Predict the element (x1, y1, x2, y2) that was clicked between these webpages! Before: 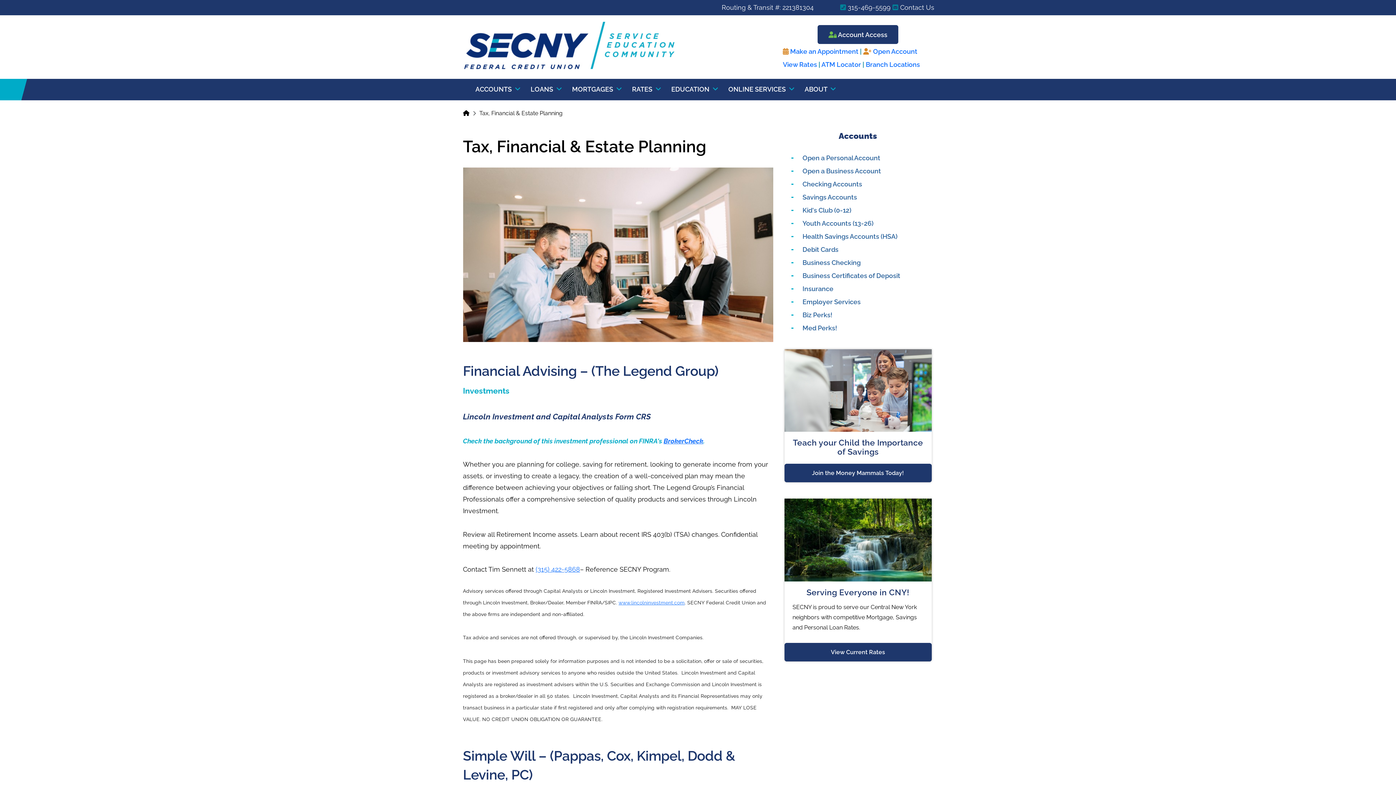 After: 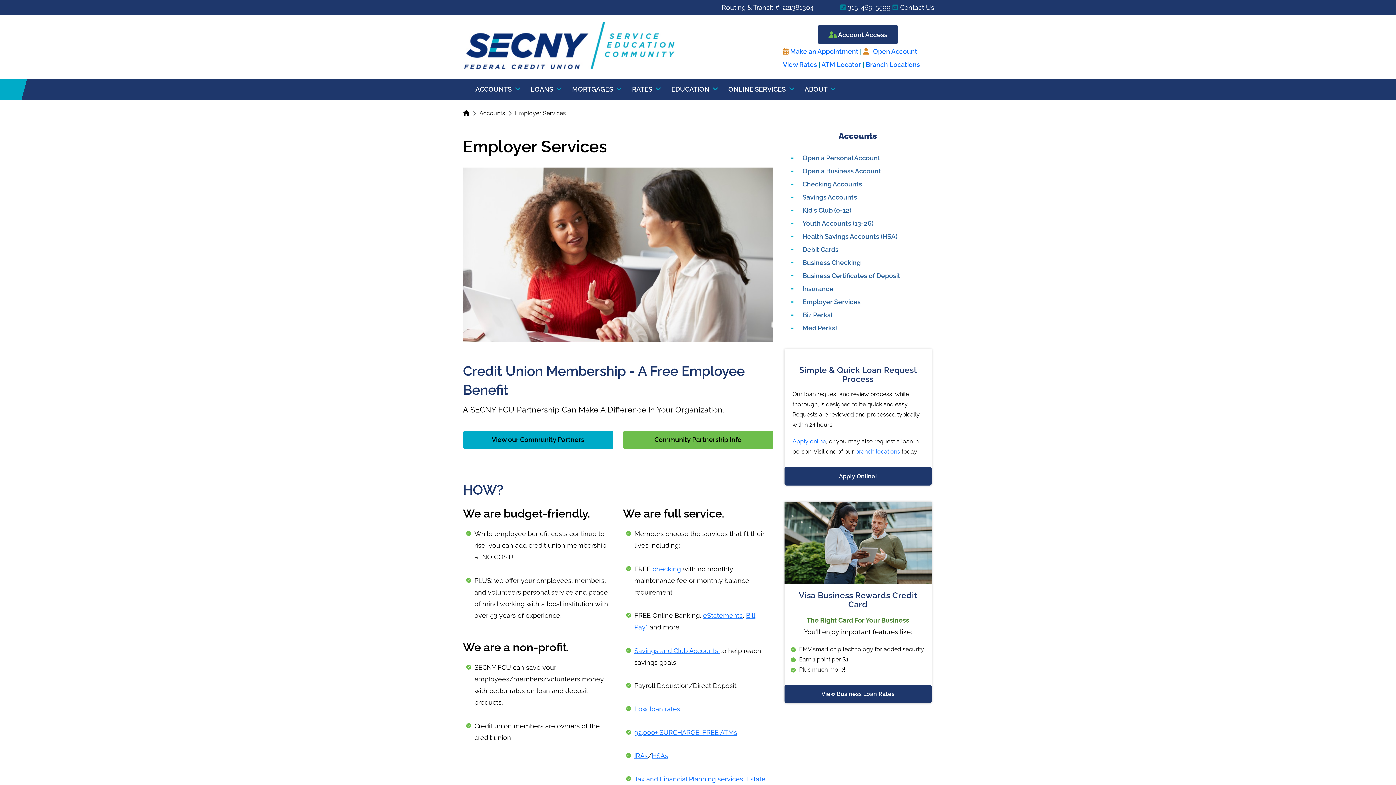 Action: label: Employer Services bbox: (802, 297, 860, 307)